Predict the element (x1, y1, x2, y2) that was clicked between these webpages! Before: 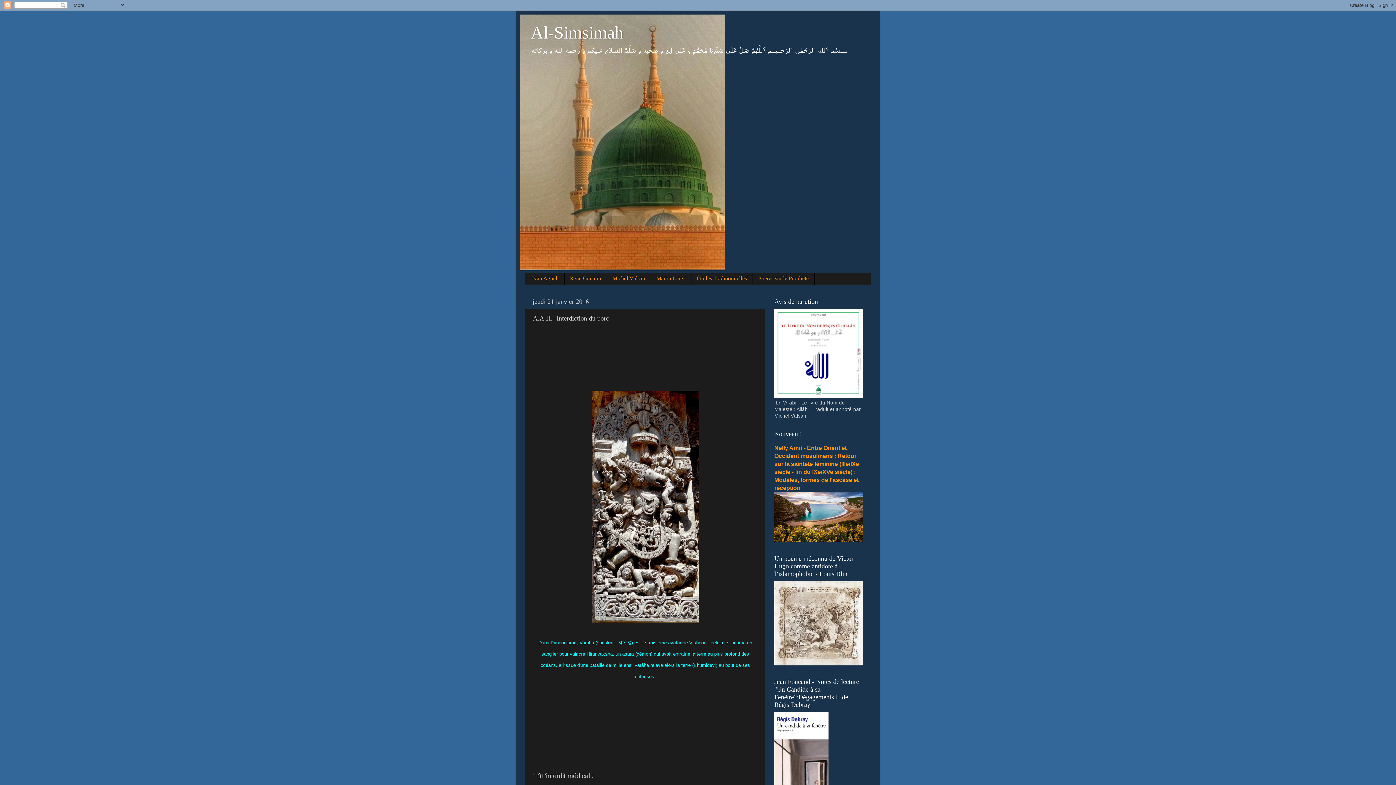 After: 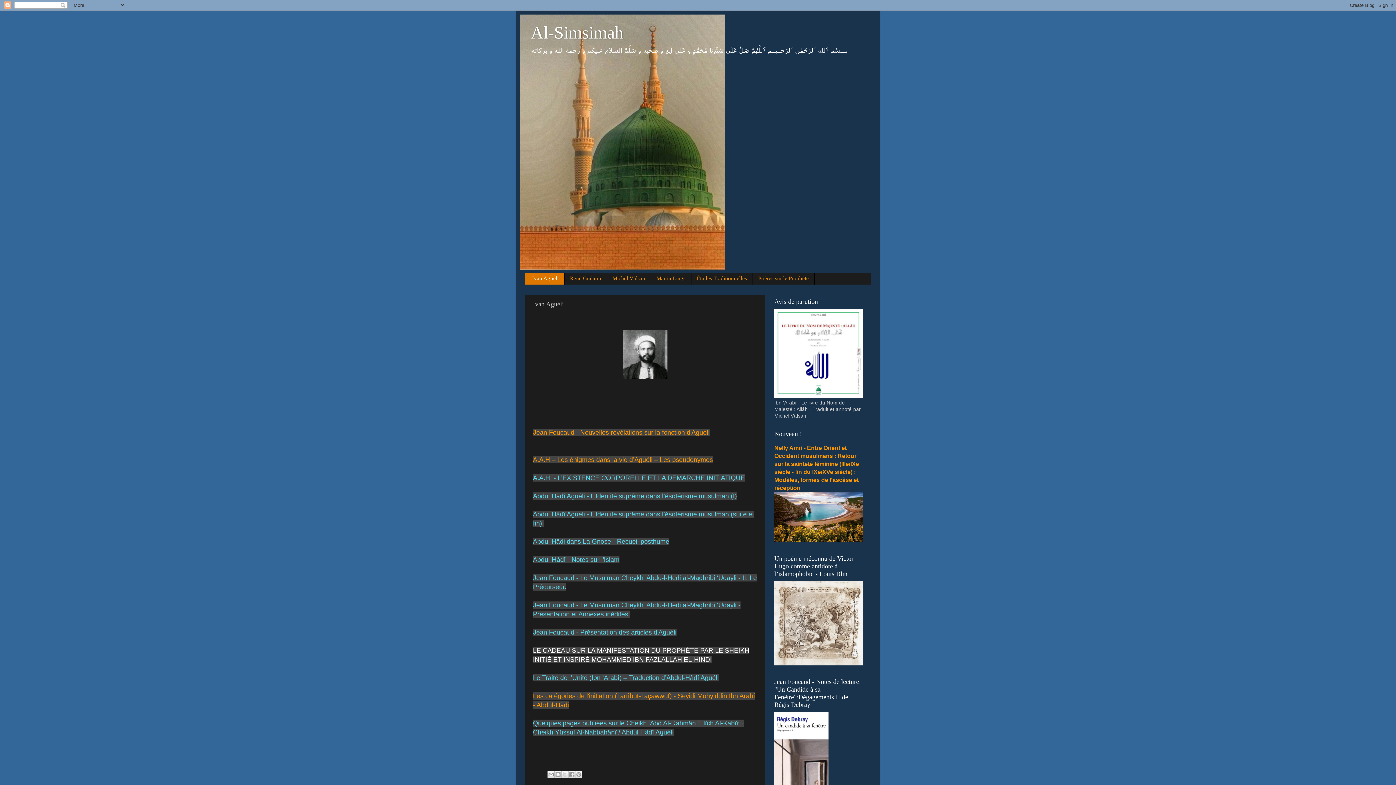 Action: label: Ivan Aguéli bbox: (525, 273, 564, 284)